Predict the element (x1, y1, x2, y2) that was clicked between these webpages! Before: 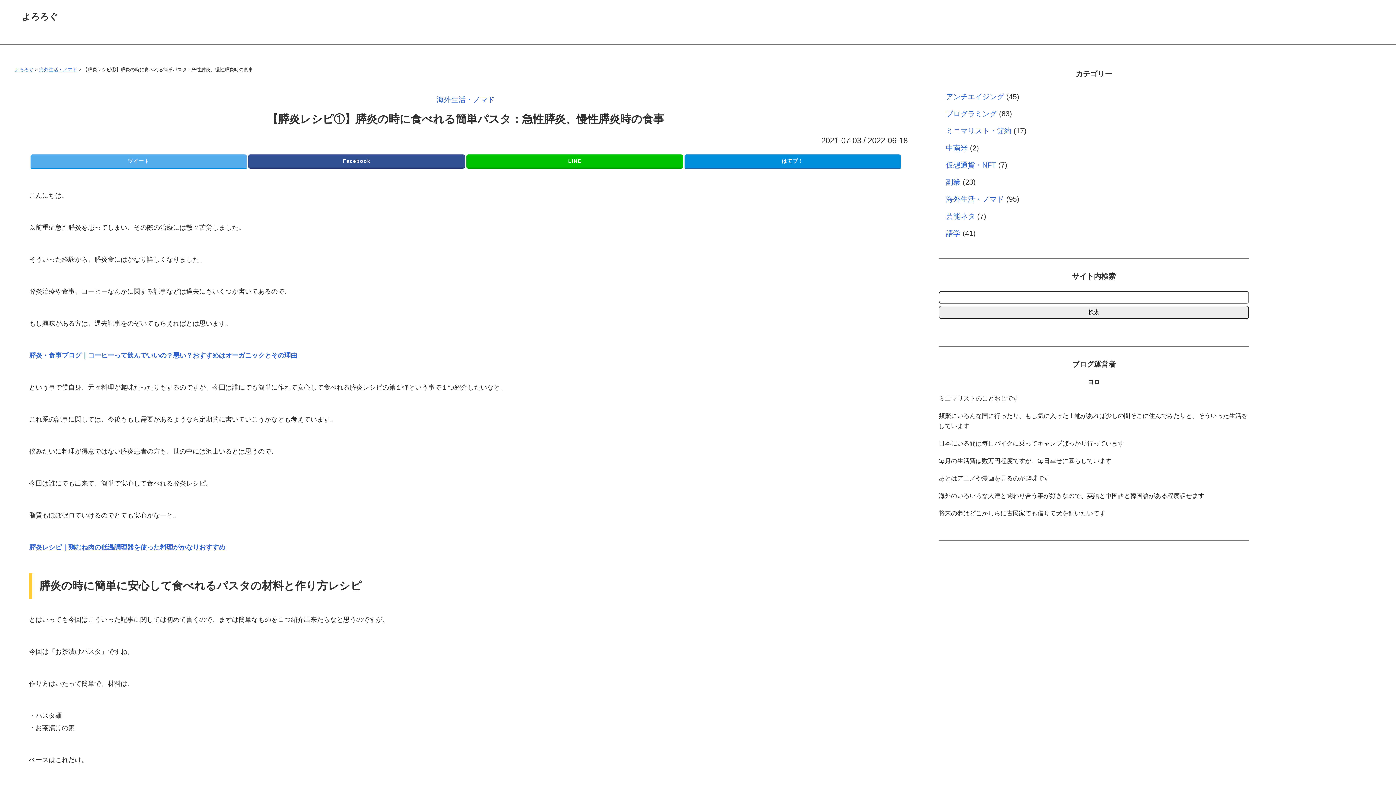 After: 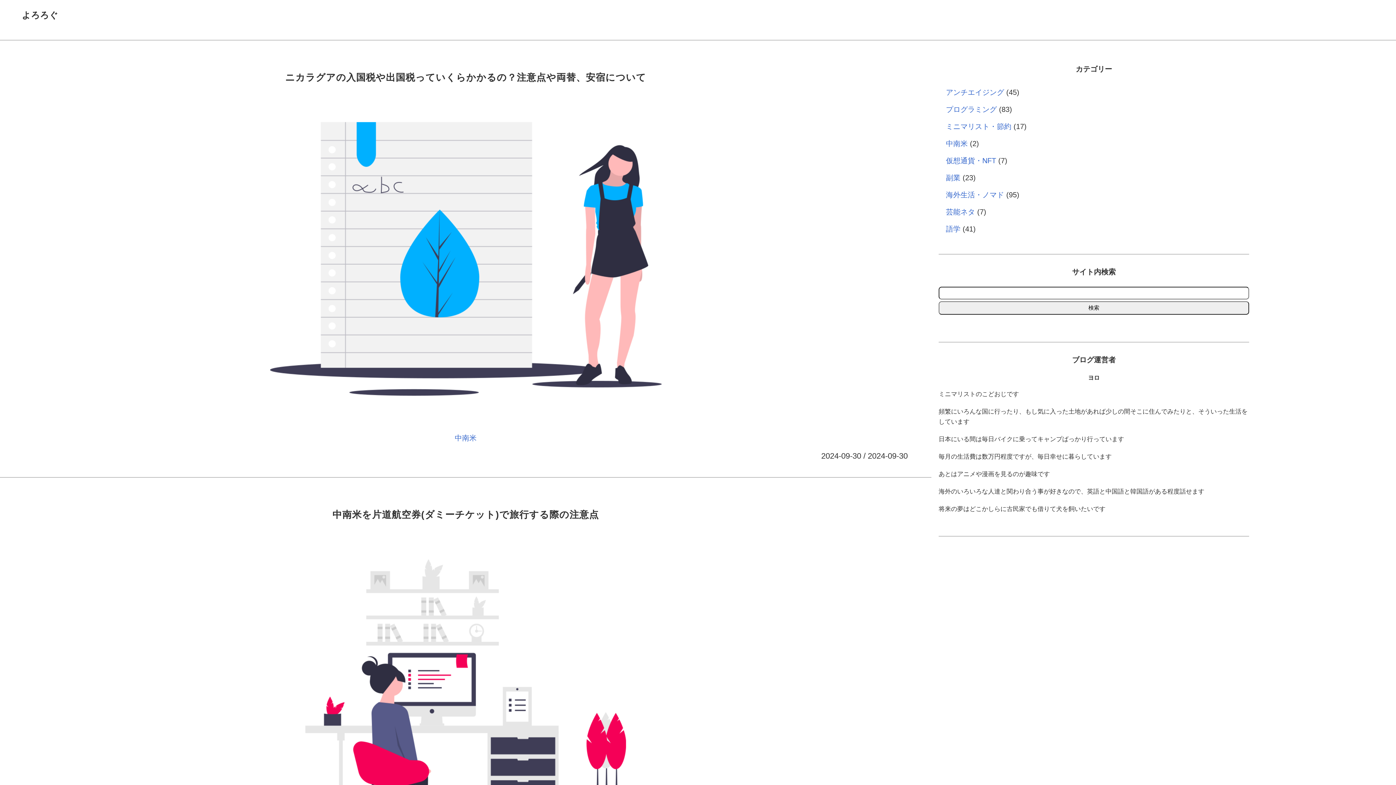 Action: label: よろろぐ bbox: (21, 11, 58, 21)